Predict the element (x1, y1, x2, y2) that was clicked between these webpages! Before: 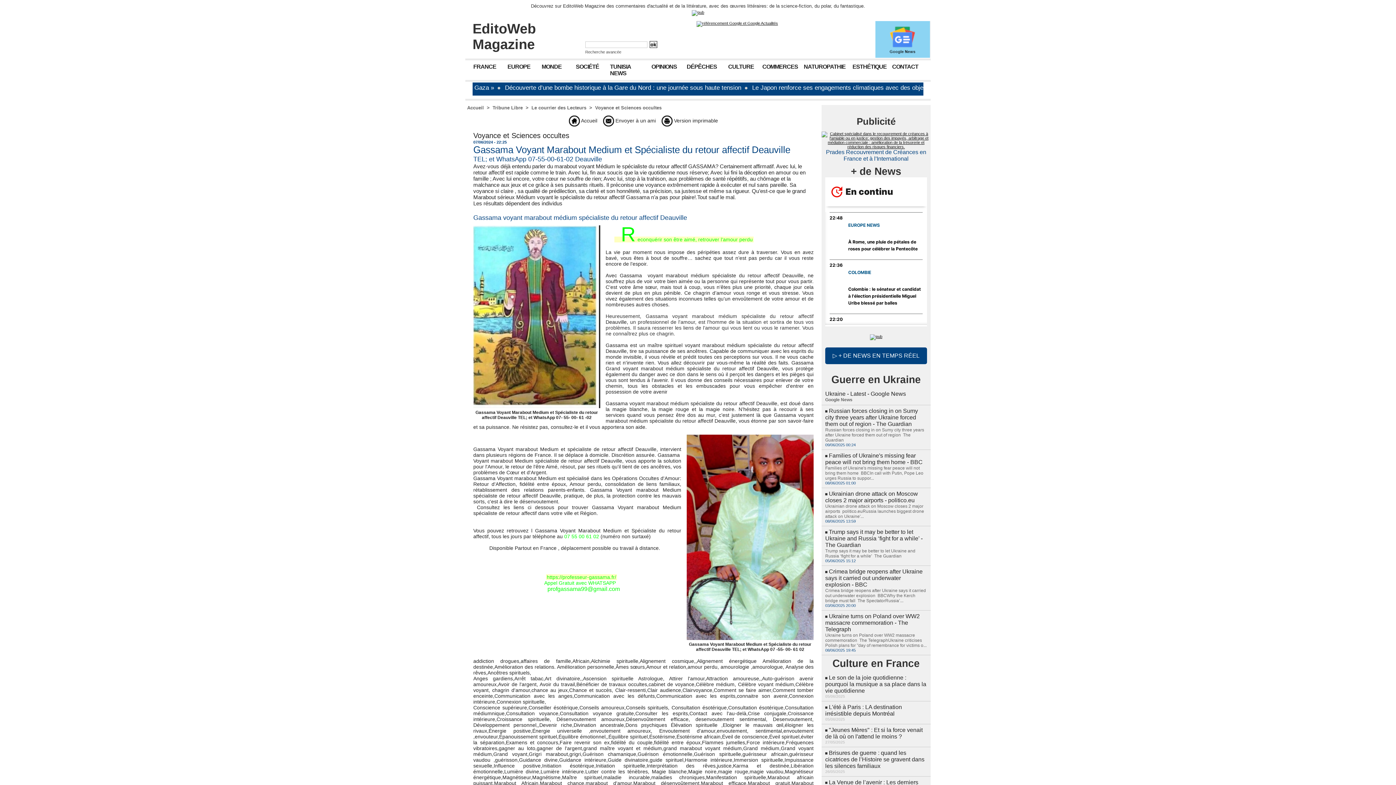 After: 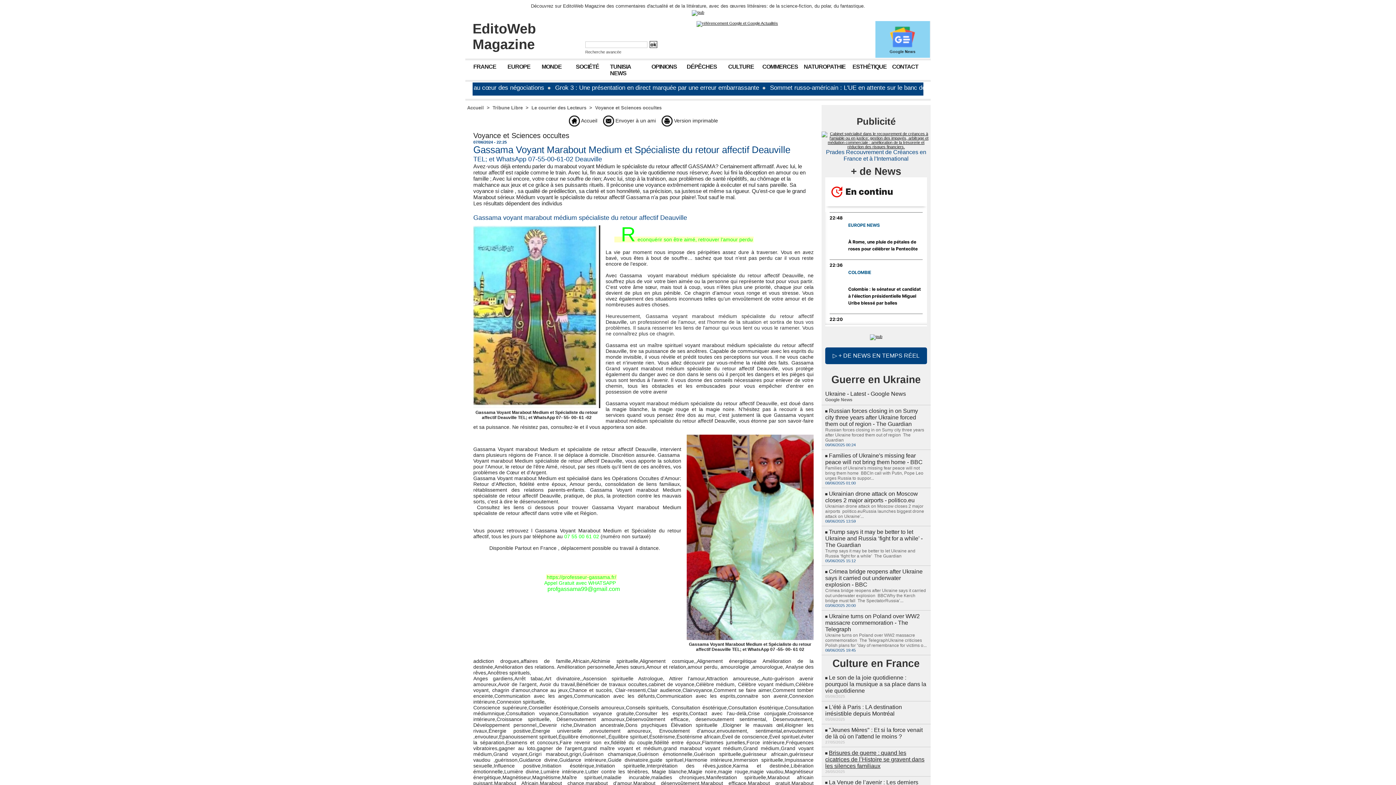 Action: bbox: (825, 750, 924, 769) label: Brisures de guerre : quand les cicatrices de l’Histoire se gravent dans les silences familiaux